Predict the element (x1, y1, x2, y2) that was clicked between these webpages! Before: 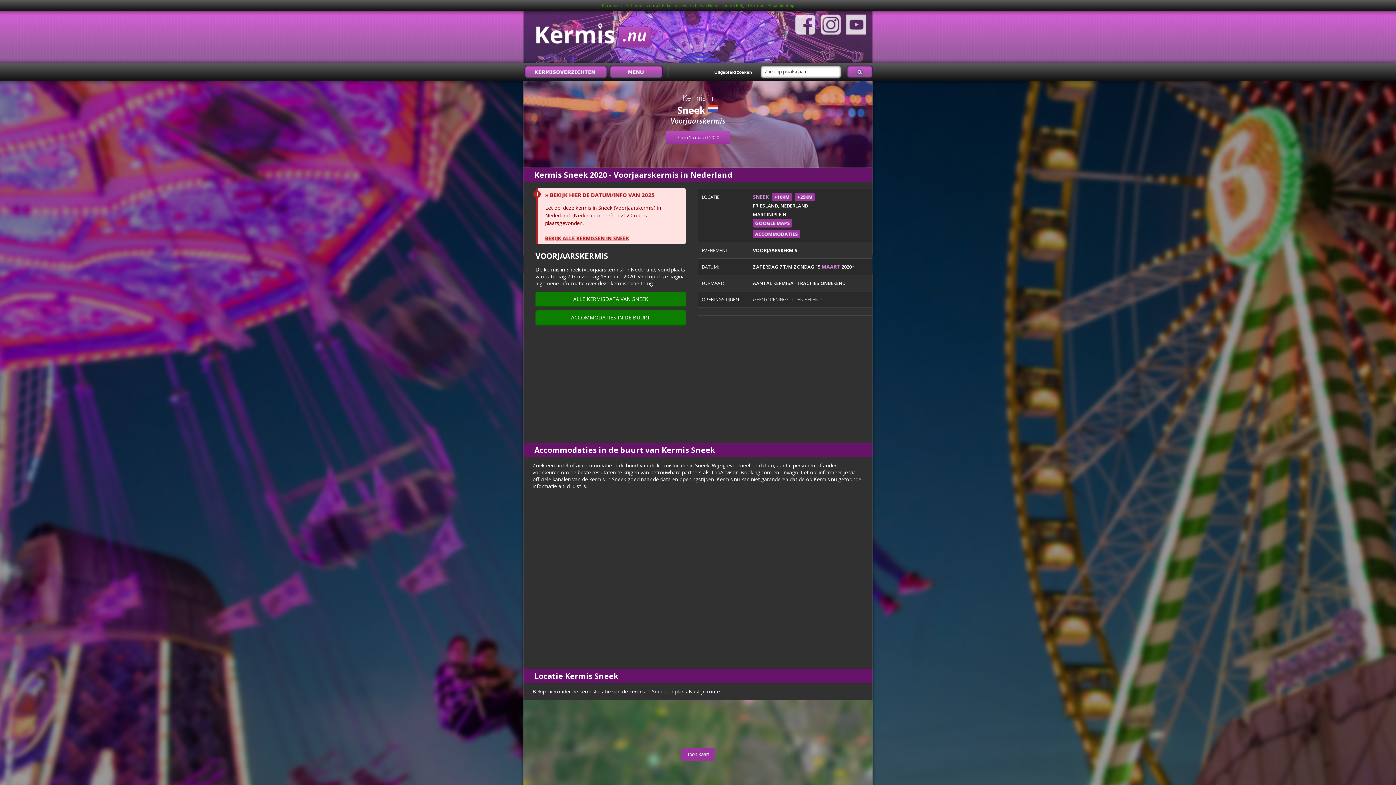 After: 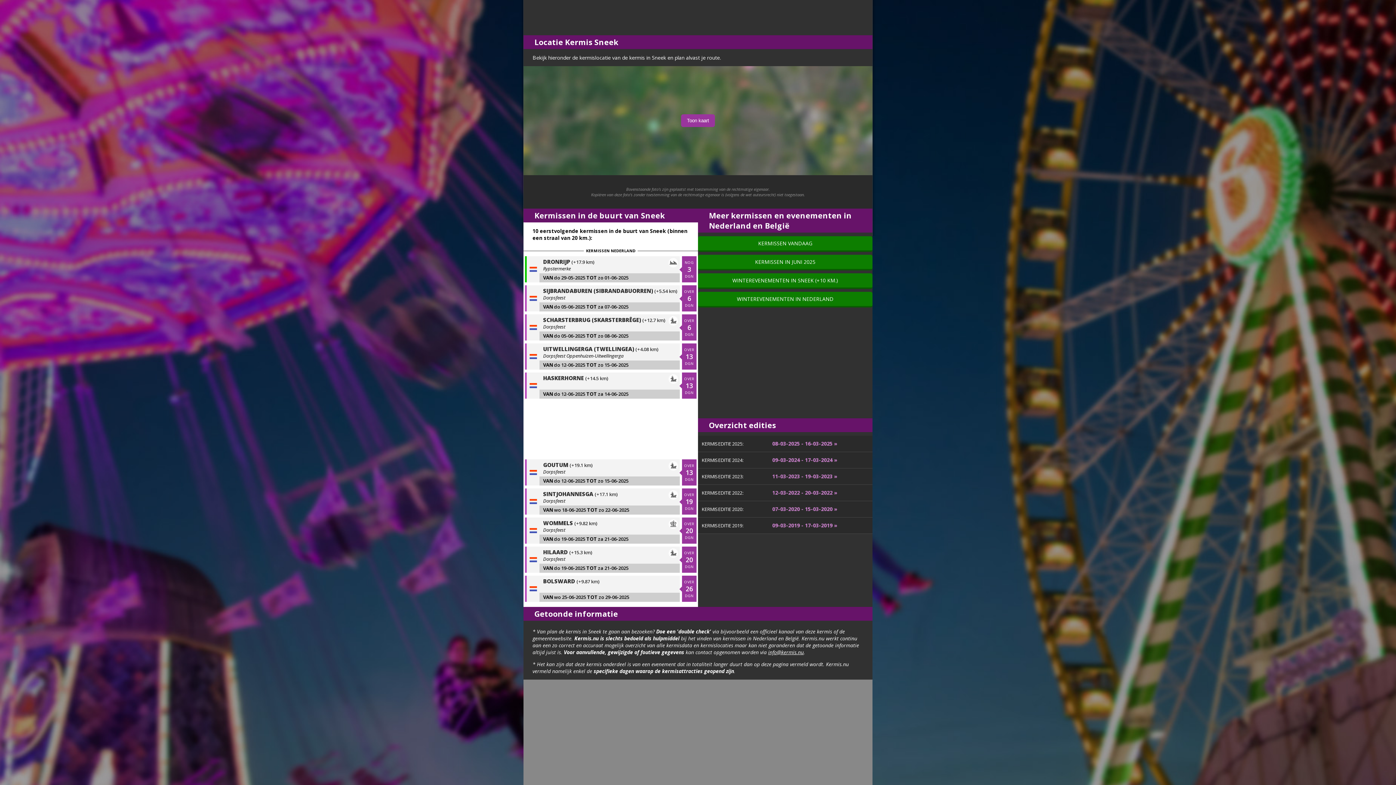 Action: label: GOOGLE MAPS bbox: (752, 218, 792, 227)